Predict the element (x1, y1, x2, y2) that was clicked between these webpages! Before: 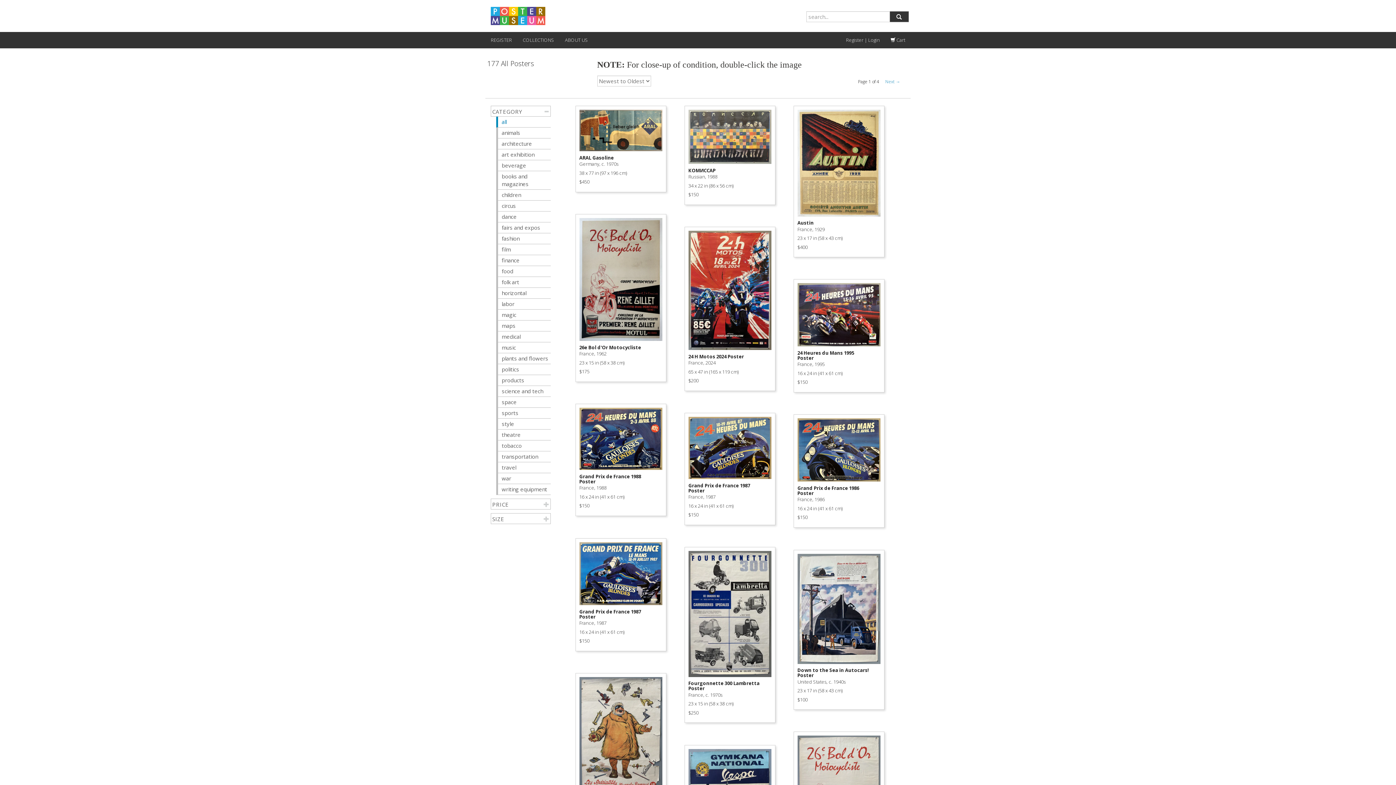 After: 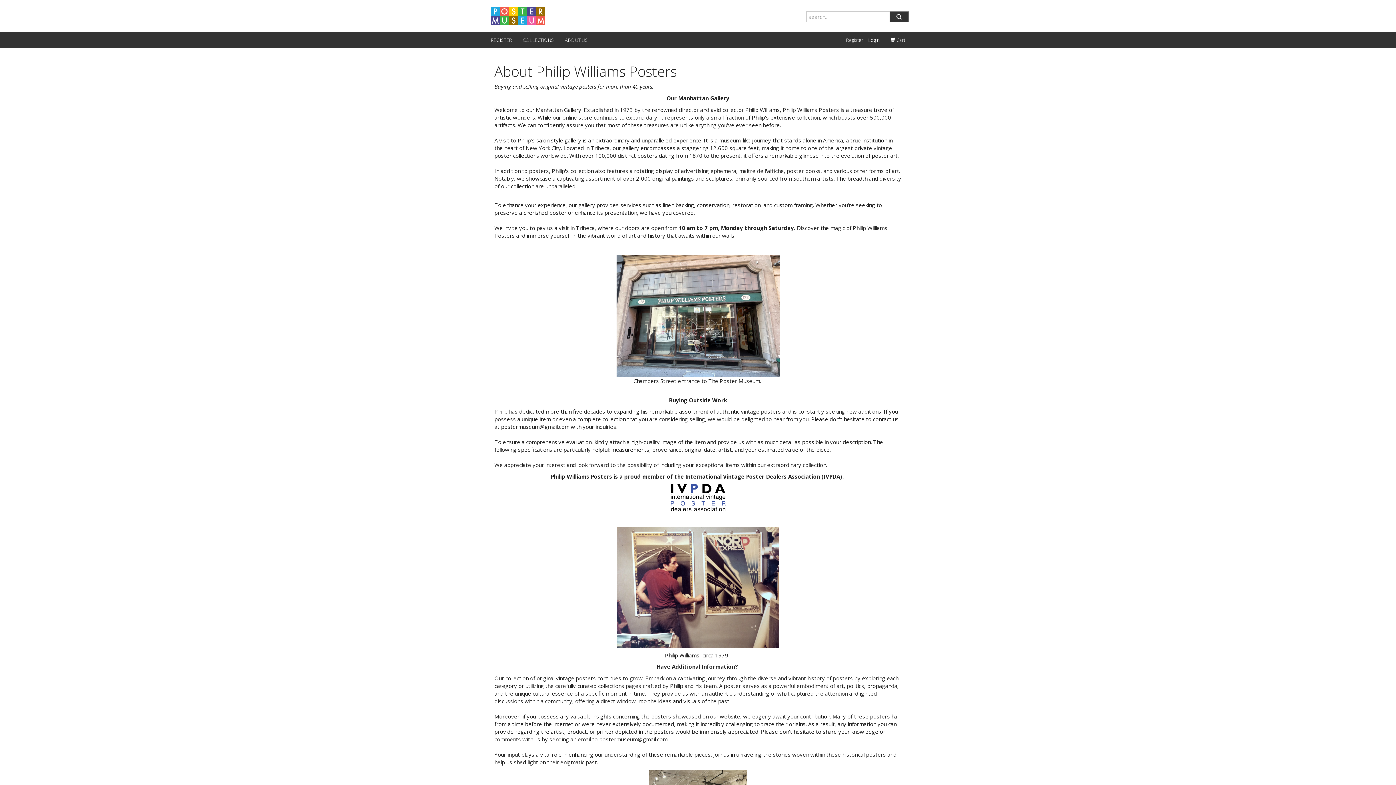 Action: label: ABOUT US bbox: (559, 32, 593, 48)